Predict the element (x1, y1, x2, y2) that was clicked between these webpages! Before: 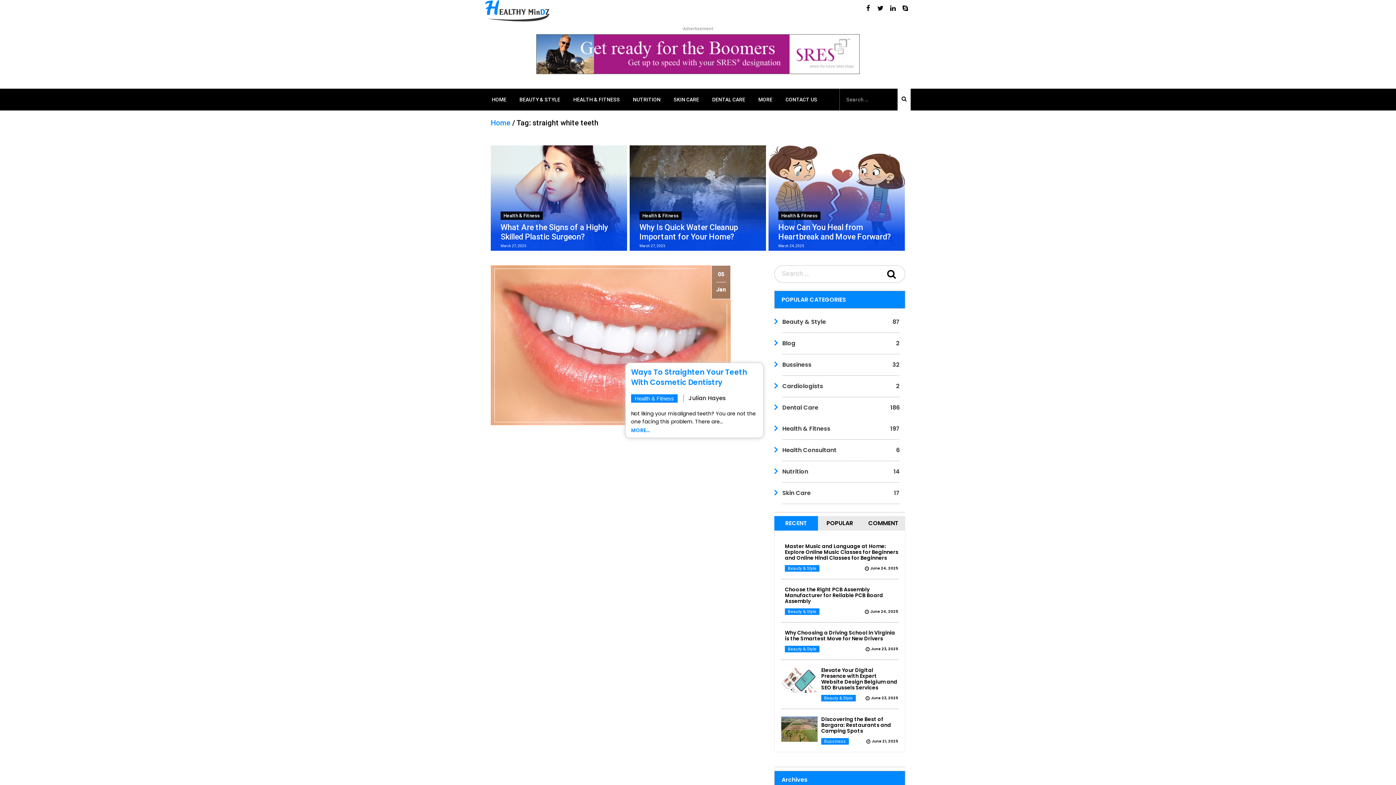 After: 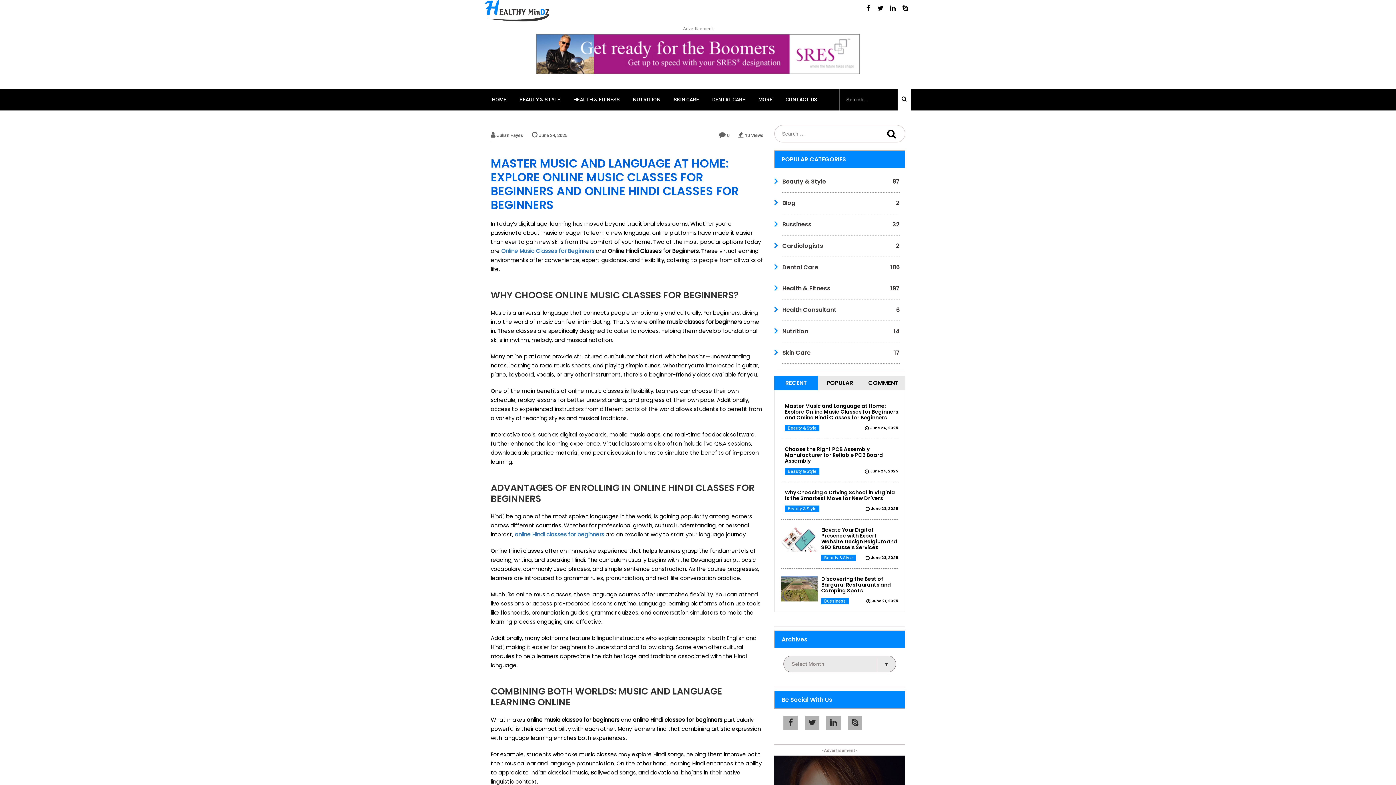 Action: label: June 24, 2025 bbox: (865, 564, 898, 572)